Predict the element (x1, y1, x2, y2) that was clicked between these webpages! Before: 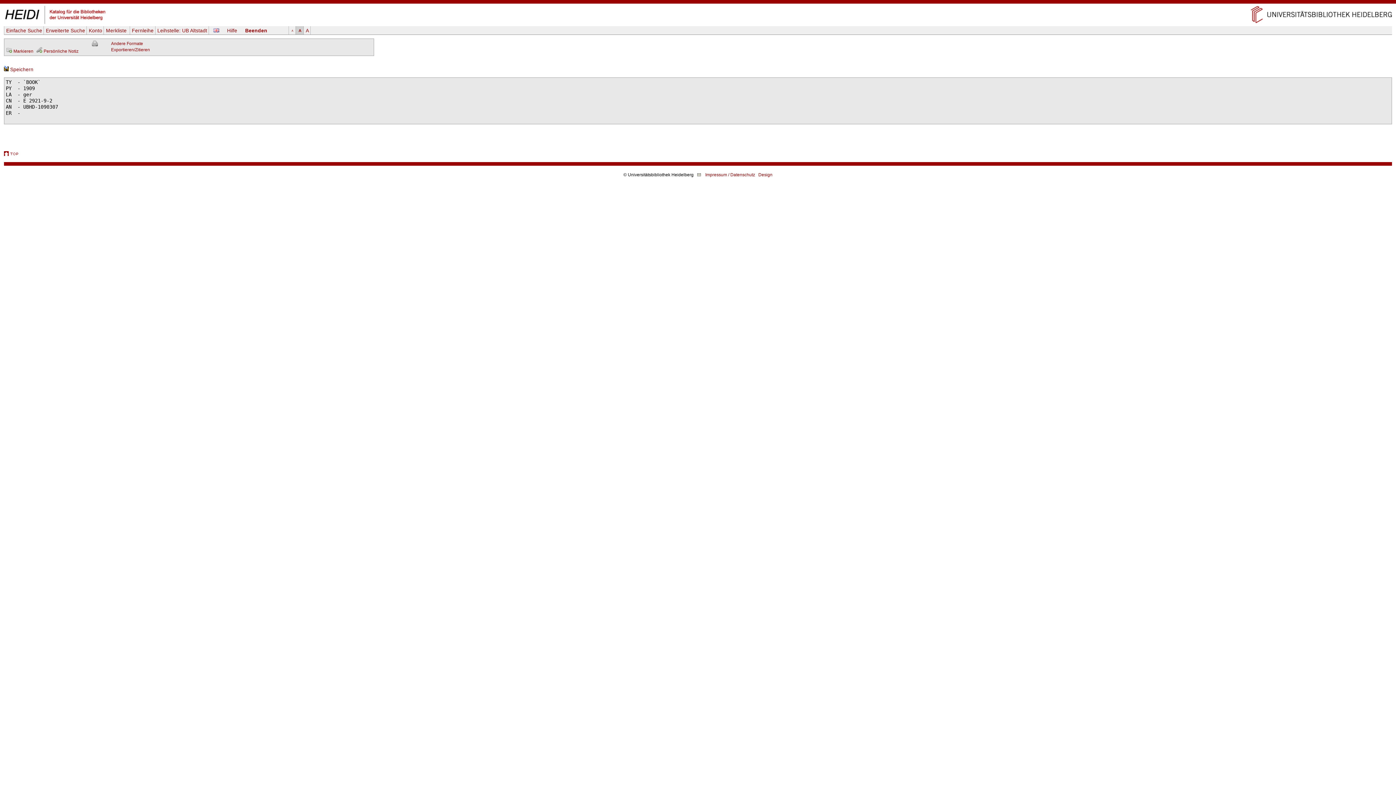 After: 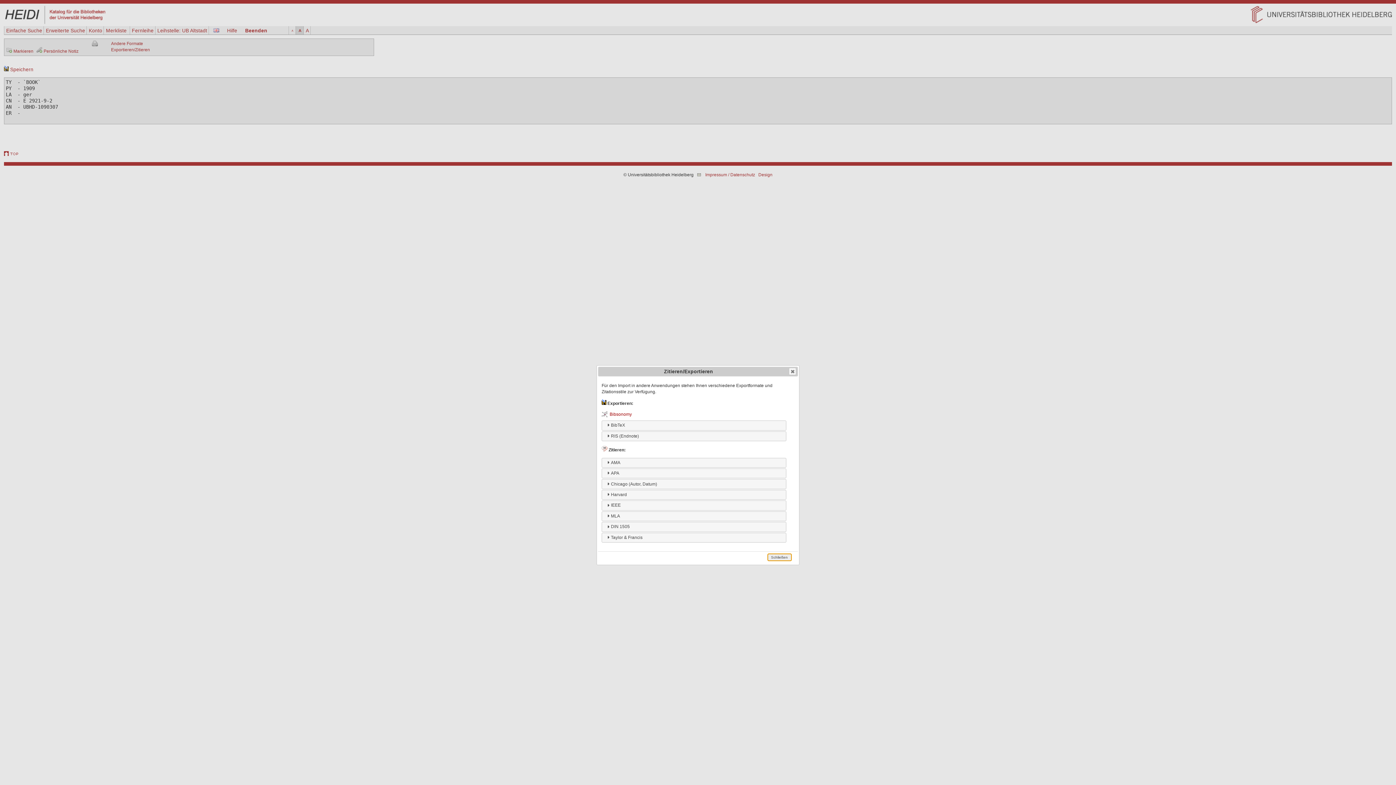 Action: bbox: (111, 47, 149, 52) label: Exportieren/Zitieren